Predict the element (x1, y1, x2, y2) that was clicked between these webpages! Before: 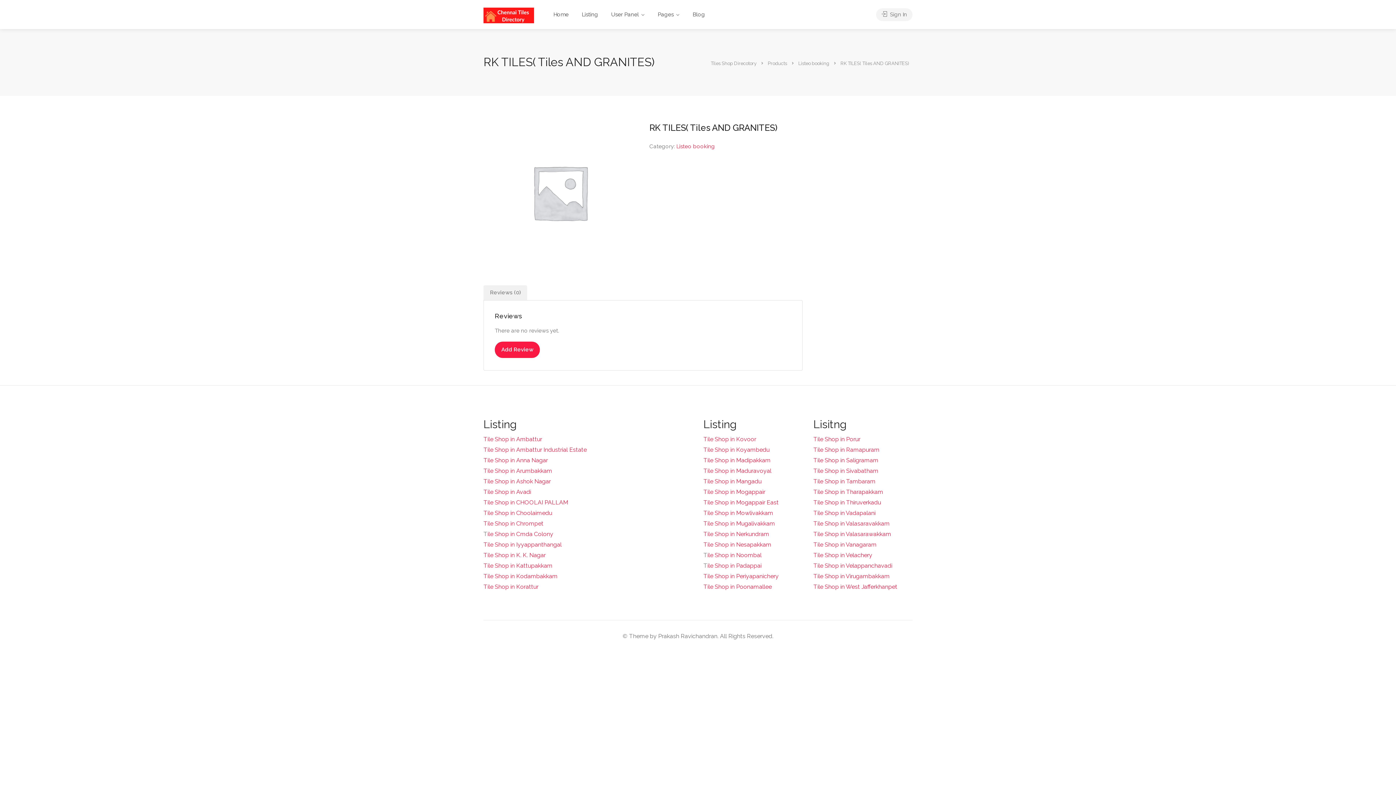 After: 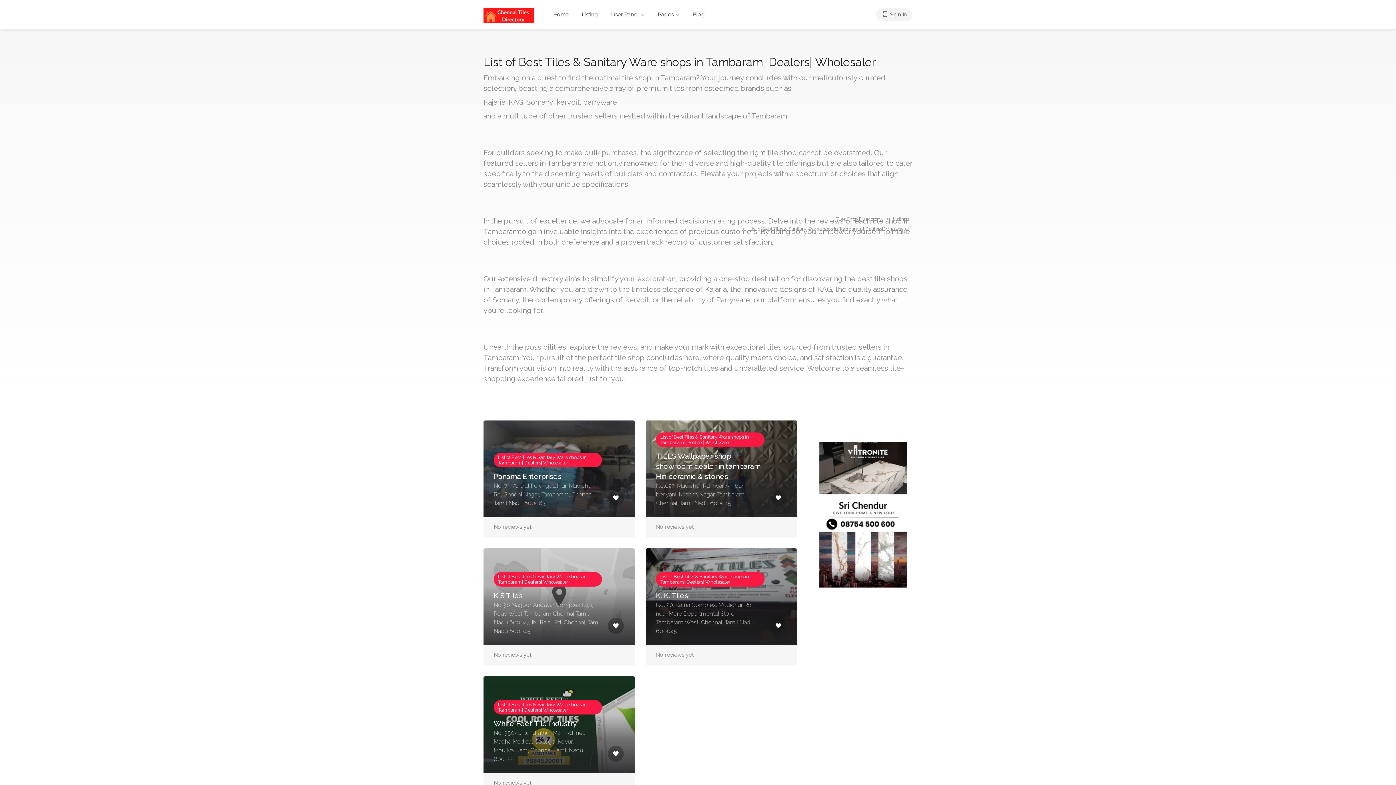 Action: label: Tile Shop in Tambaram bbox: (813, 478, 875, 485)